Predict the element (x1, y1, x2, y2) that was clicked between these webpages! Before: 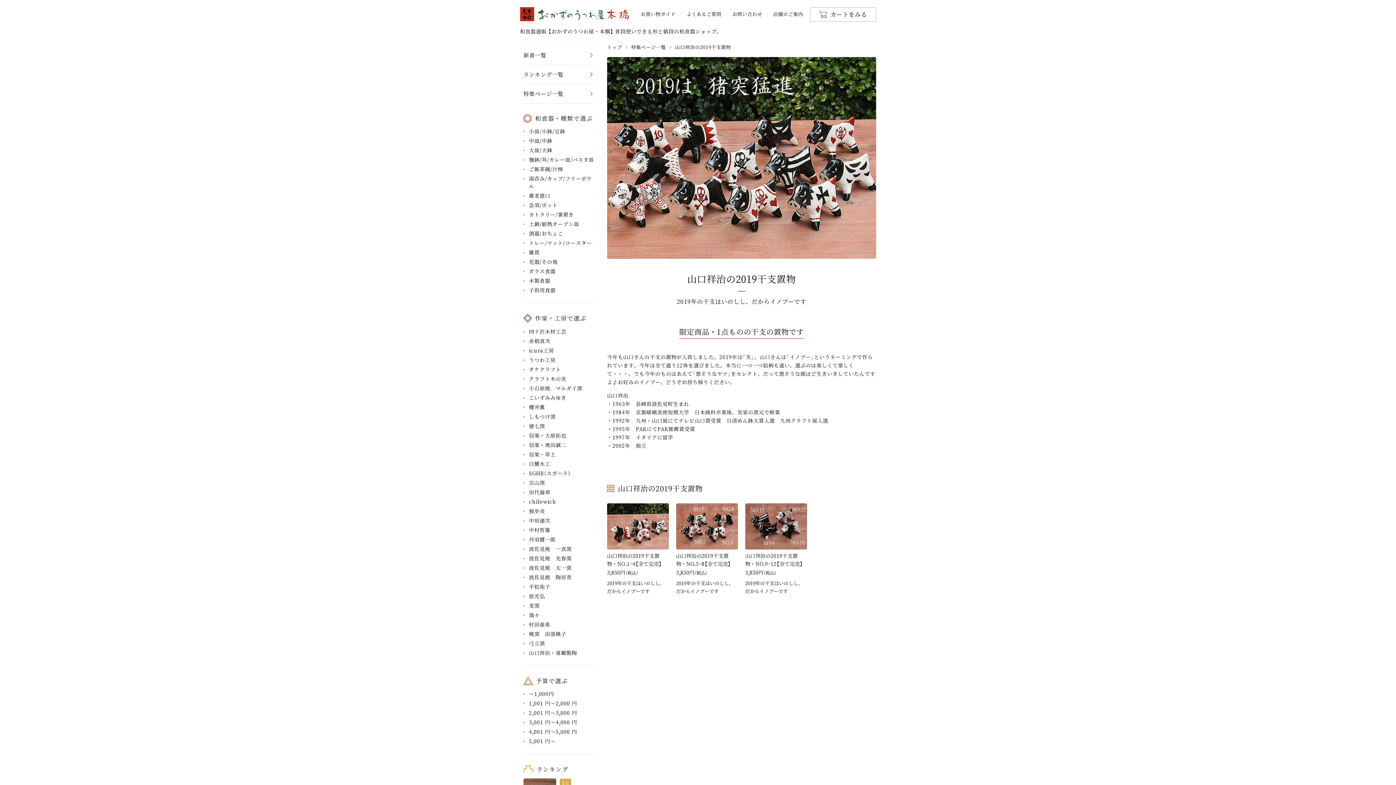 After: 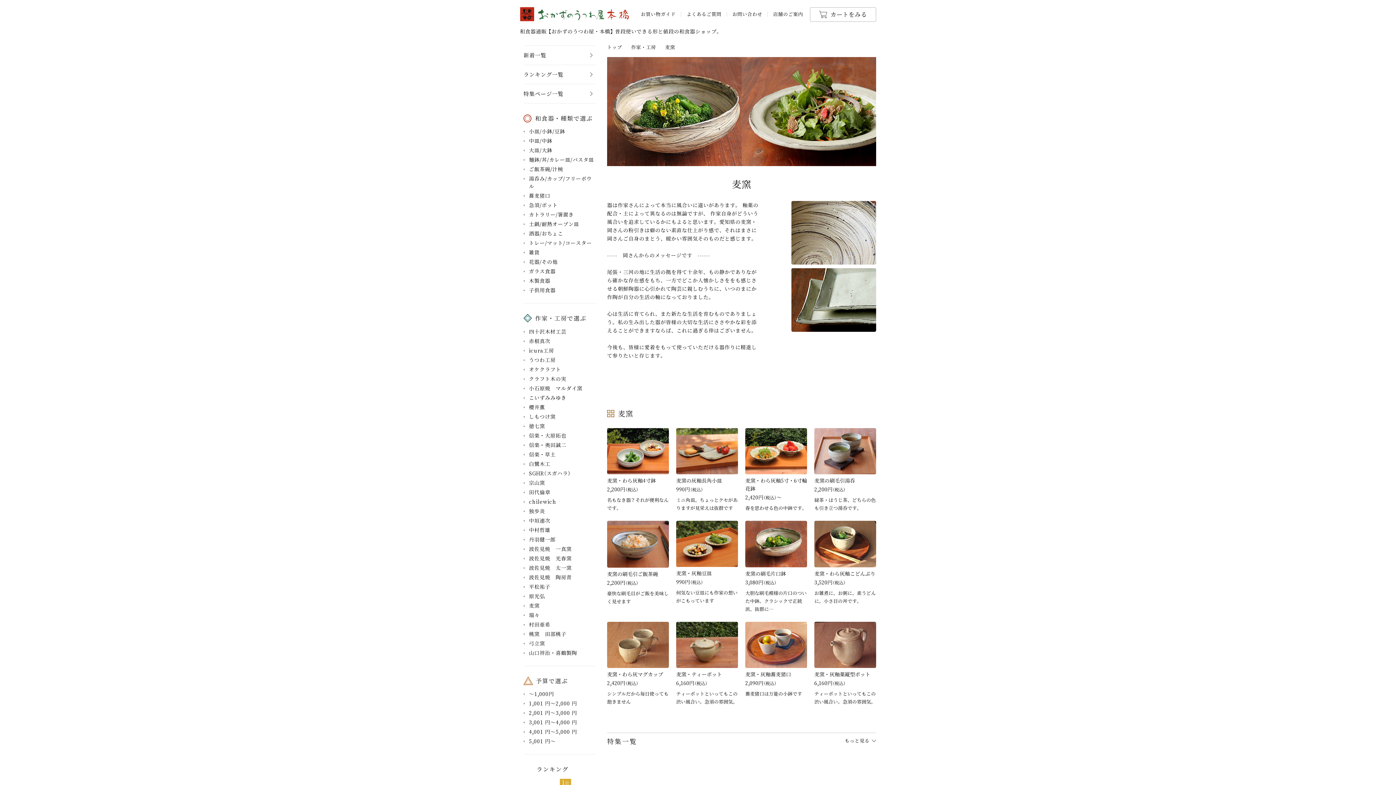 Action: label: 麦窯 bbox: (529, 602, 539, 609)